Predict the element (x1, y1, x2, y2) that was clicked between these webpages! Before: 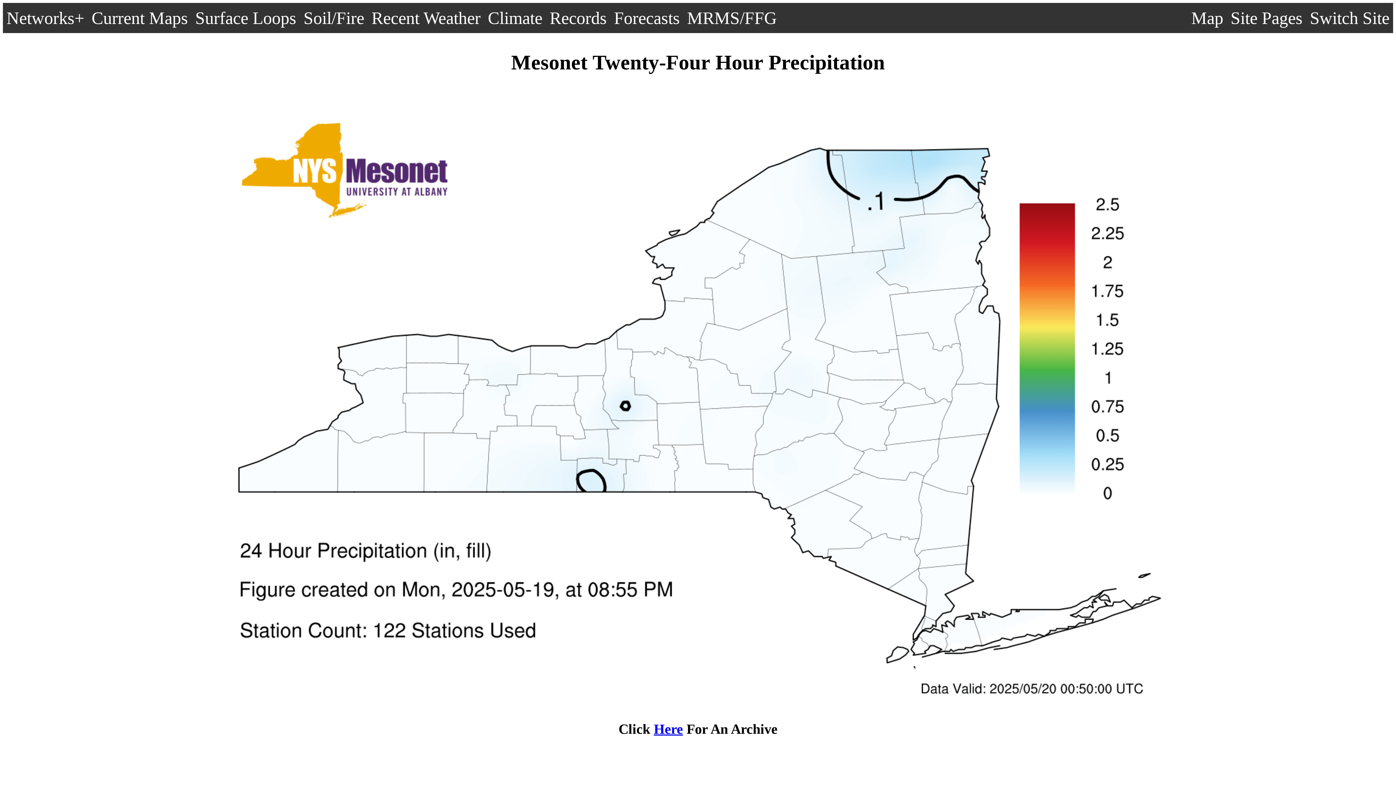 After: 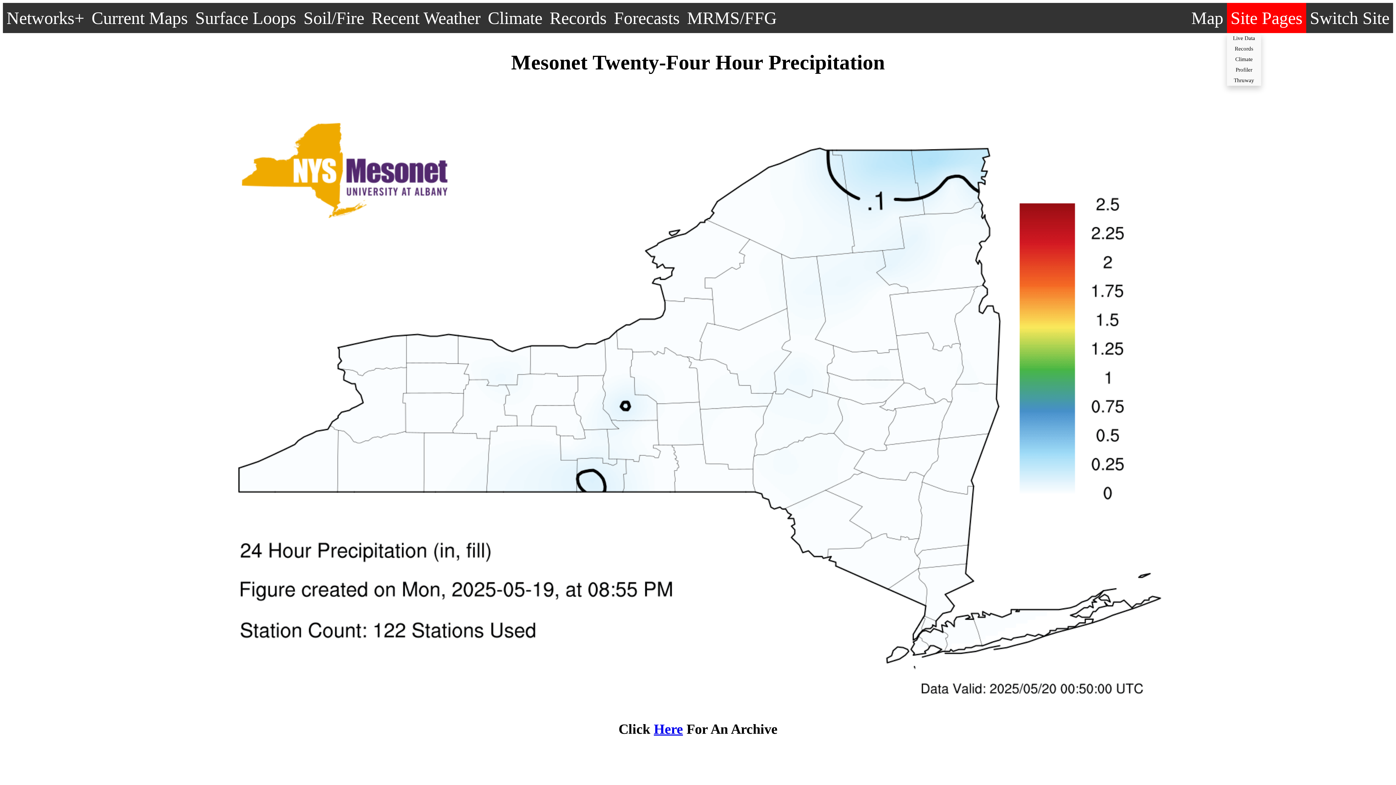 Action: label: Site Pages bbox: (1227, 2, 1306, 33)